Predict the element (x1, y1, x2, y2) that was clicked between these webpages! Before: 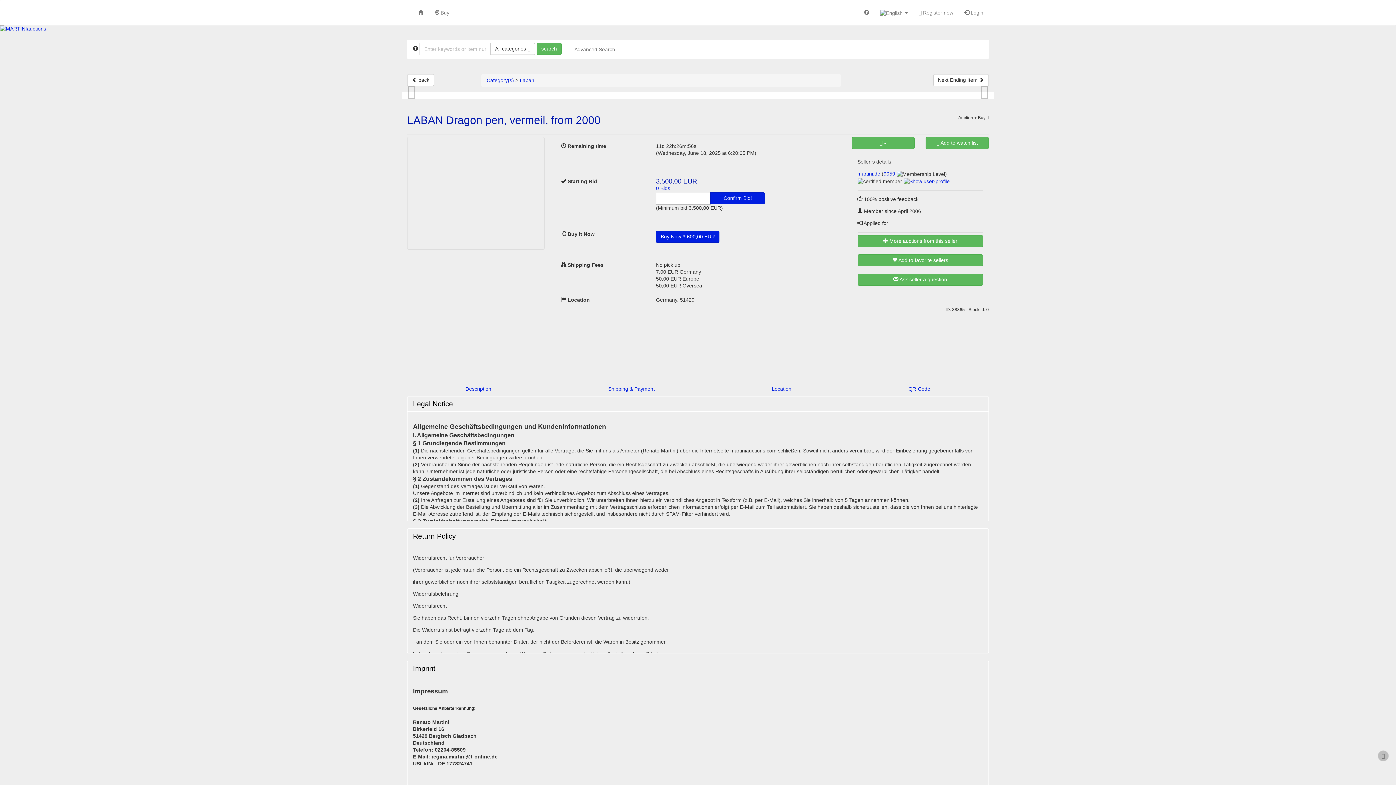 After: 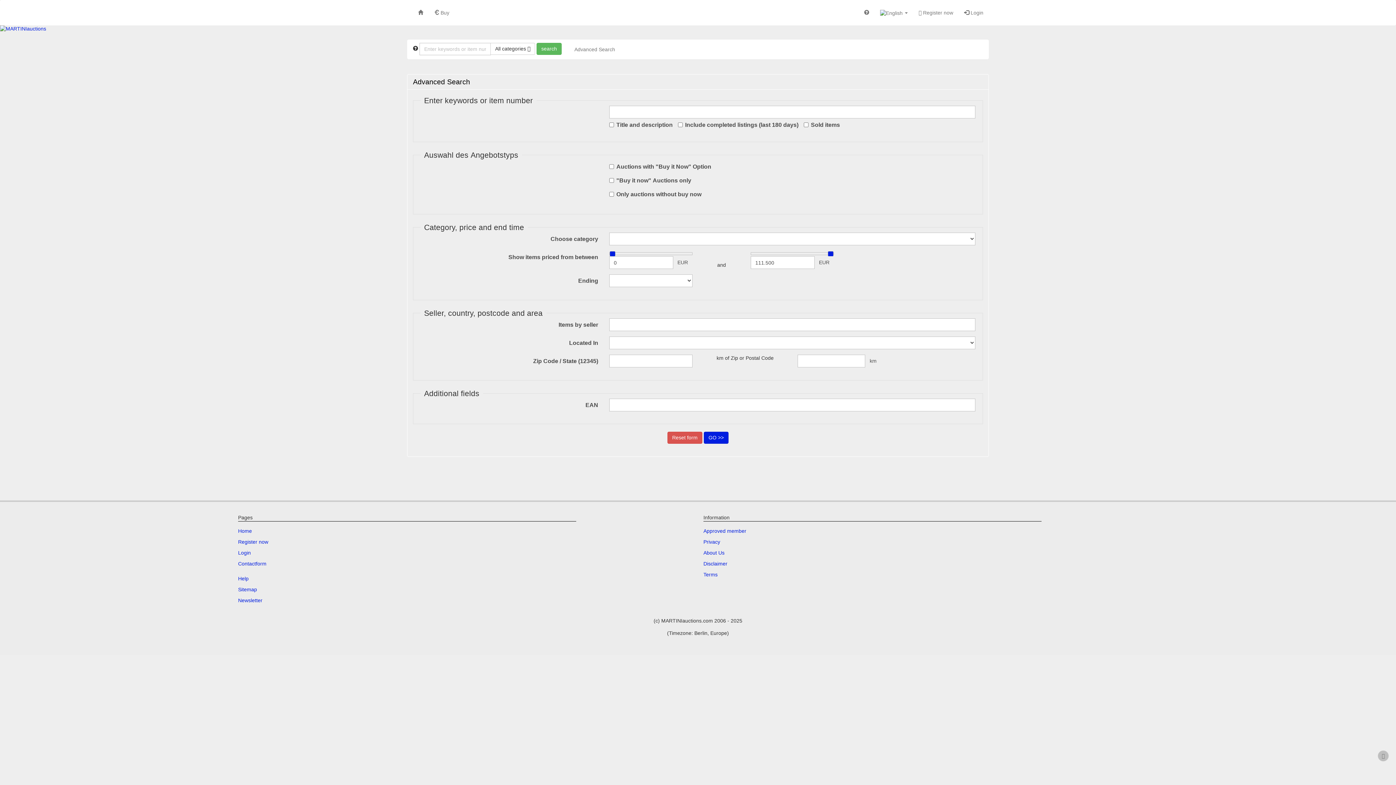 Action: bbox: (569, 40, 620, 59) label: Advanced Search